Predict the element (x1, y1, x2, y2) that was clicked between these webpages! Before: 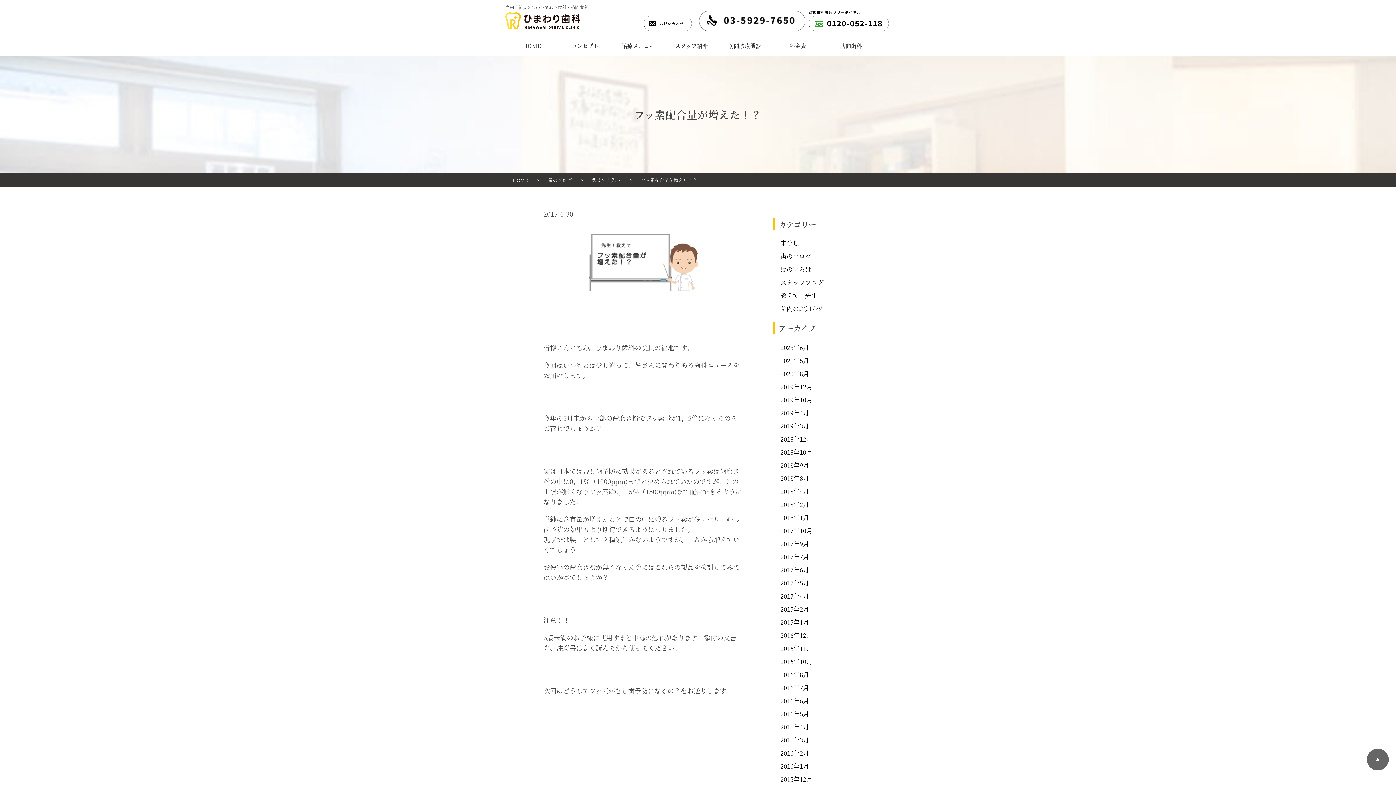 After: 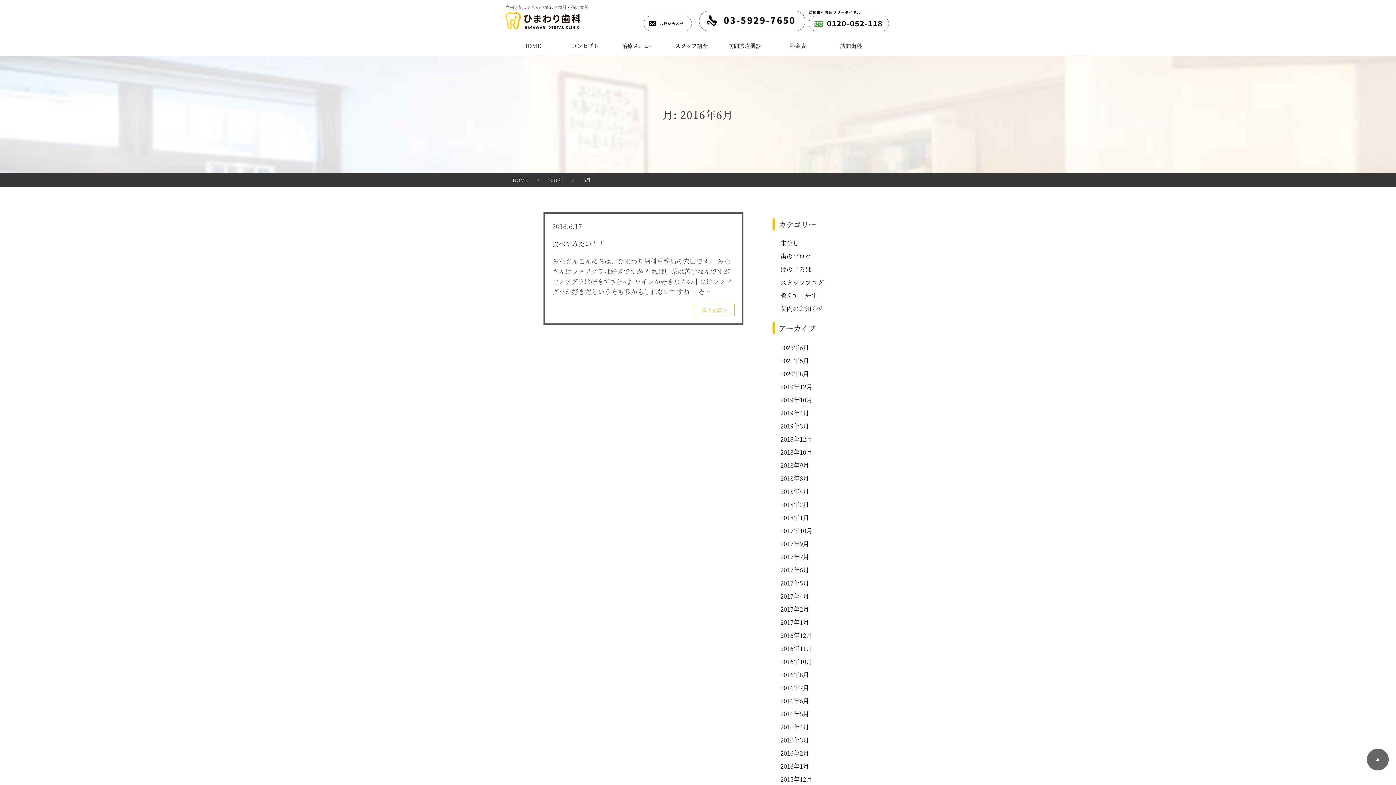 Action: label: 2016年6月 bbox: (778, 694, 811, 707)